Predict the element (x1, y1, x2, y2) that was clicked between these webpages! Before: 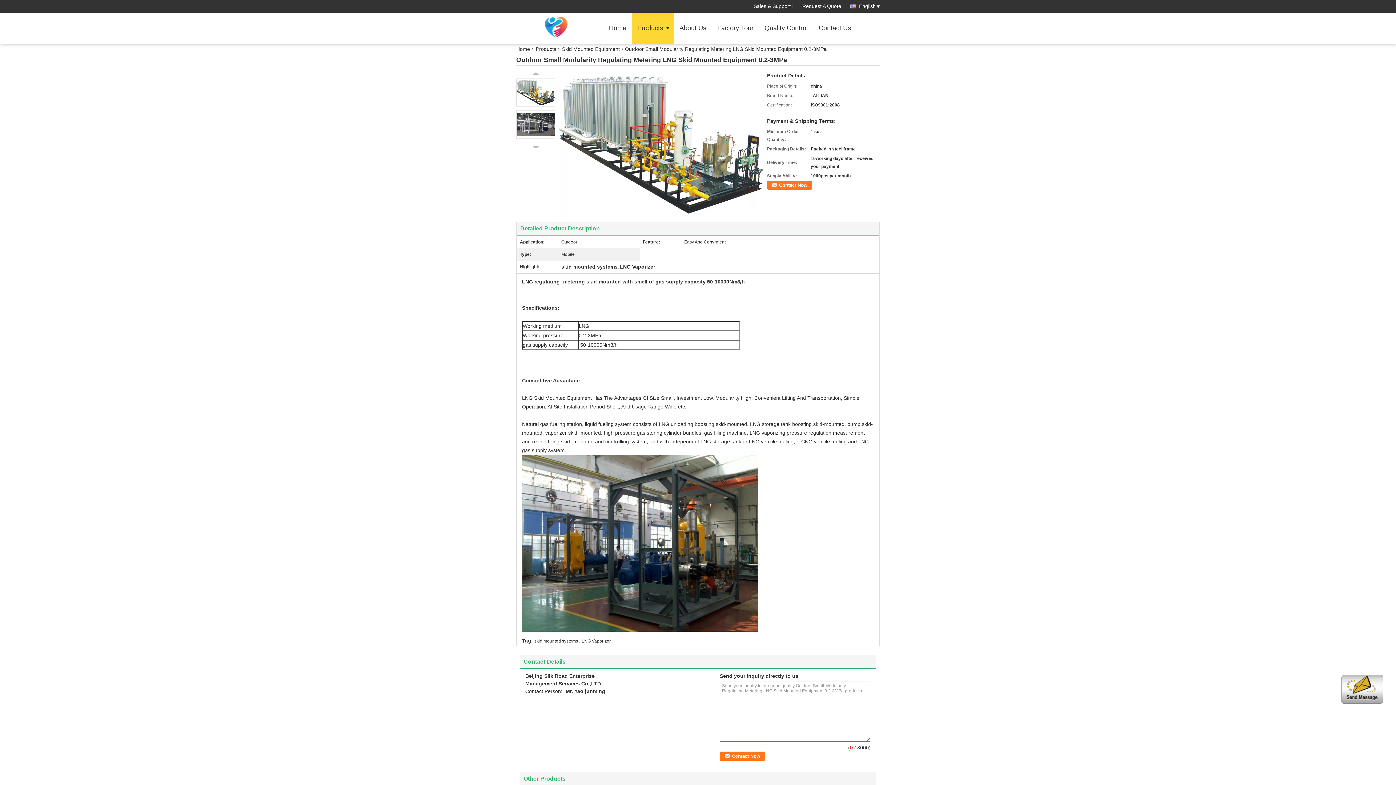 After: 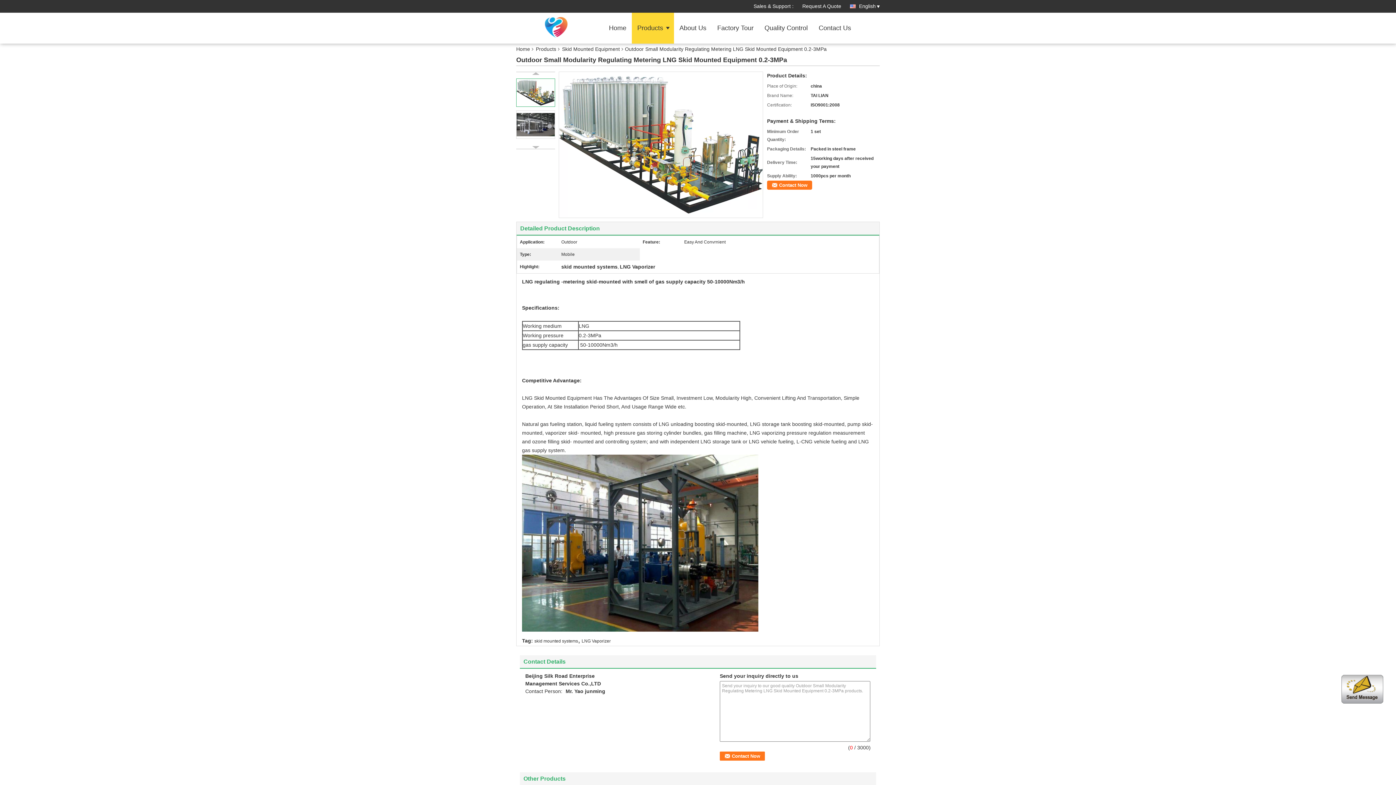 Action: bbox: (516, 78, 555, 106)